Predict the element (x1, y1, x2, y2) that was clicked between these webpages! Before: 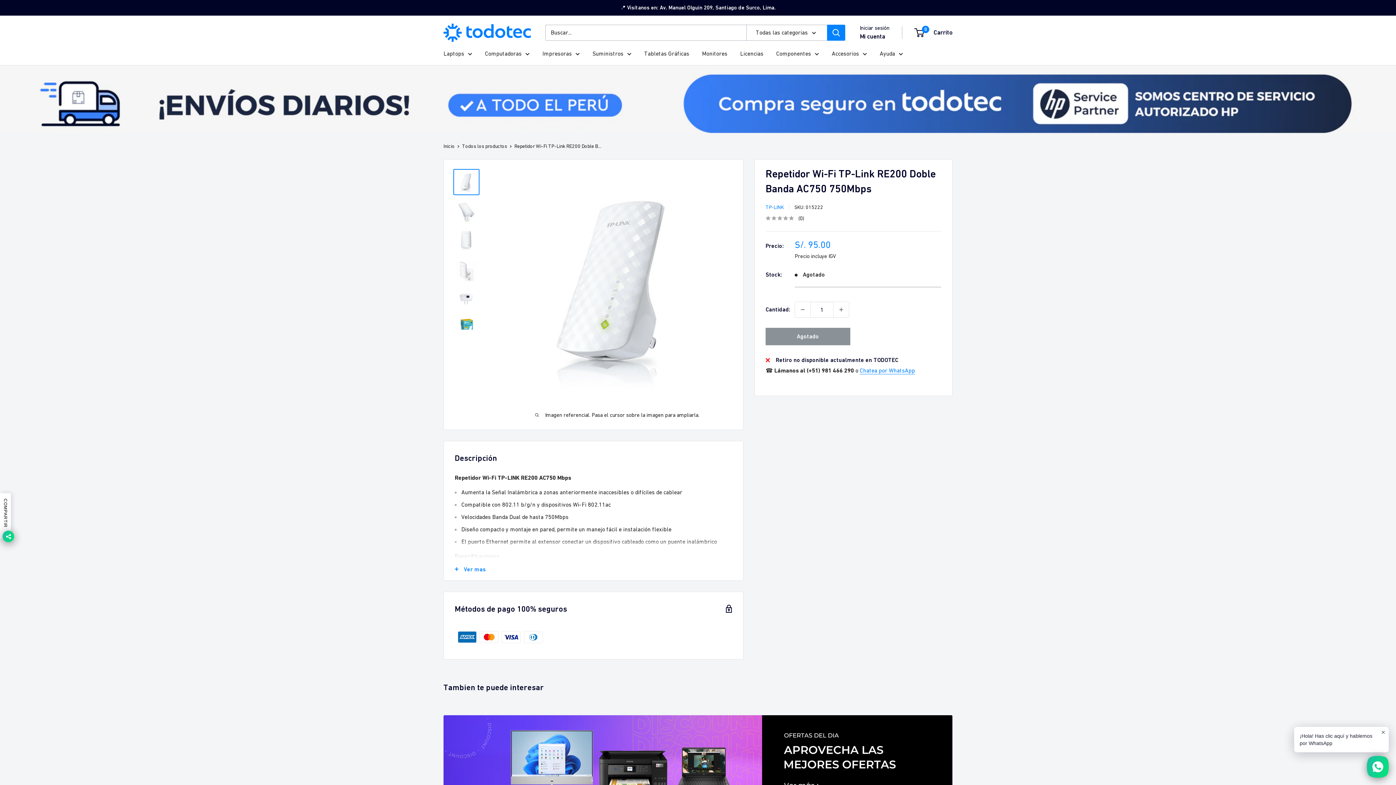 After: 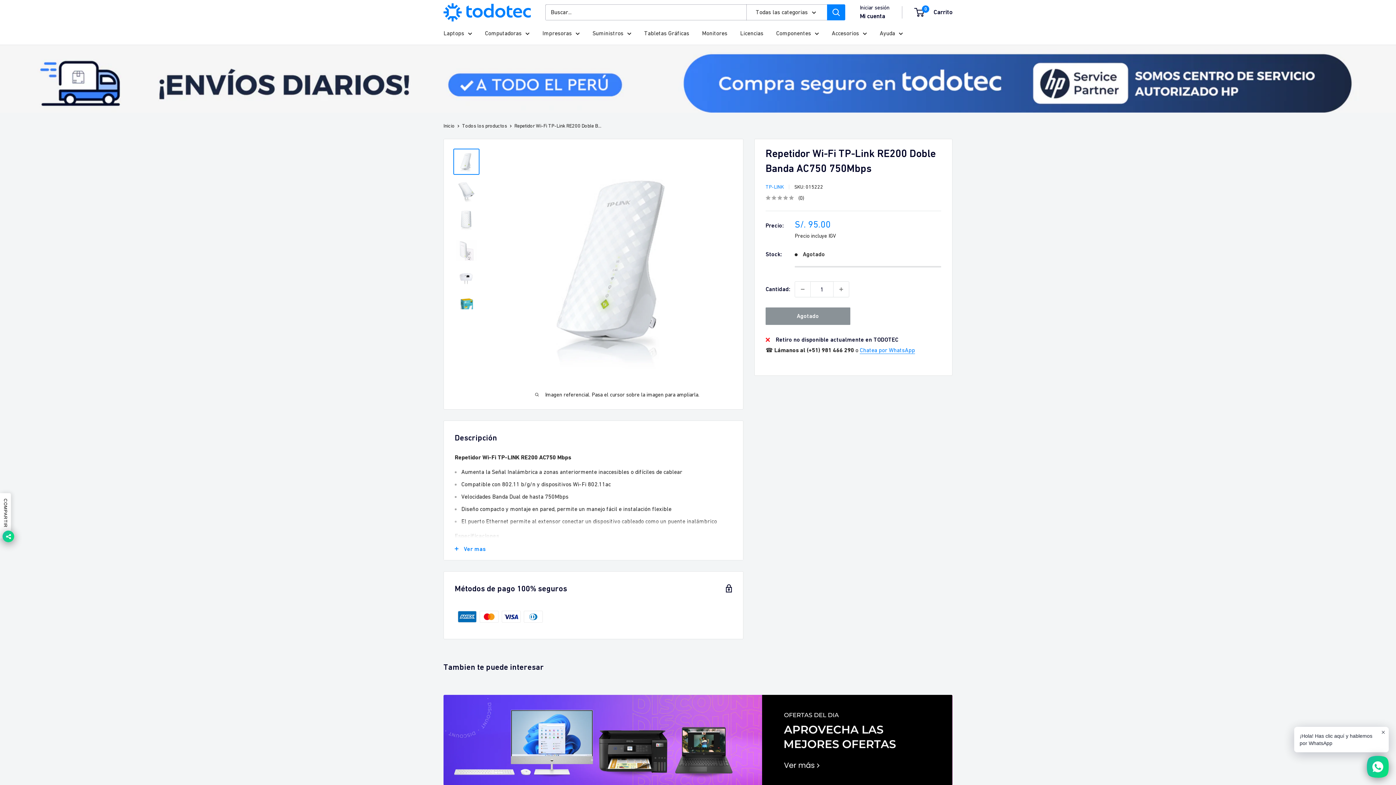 Action: bbox: (443, 715, 952, 806)